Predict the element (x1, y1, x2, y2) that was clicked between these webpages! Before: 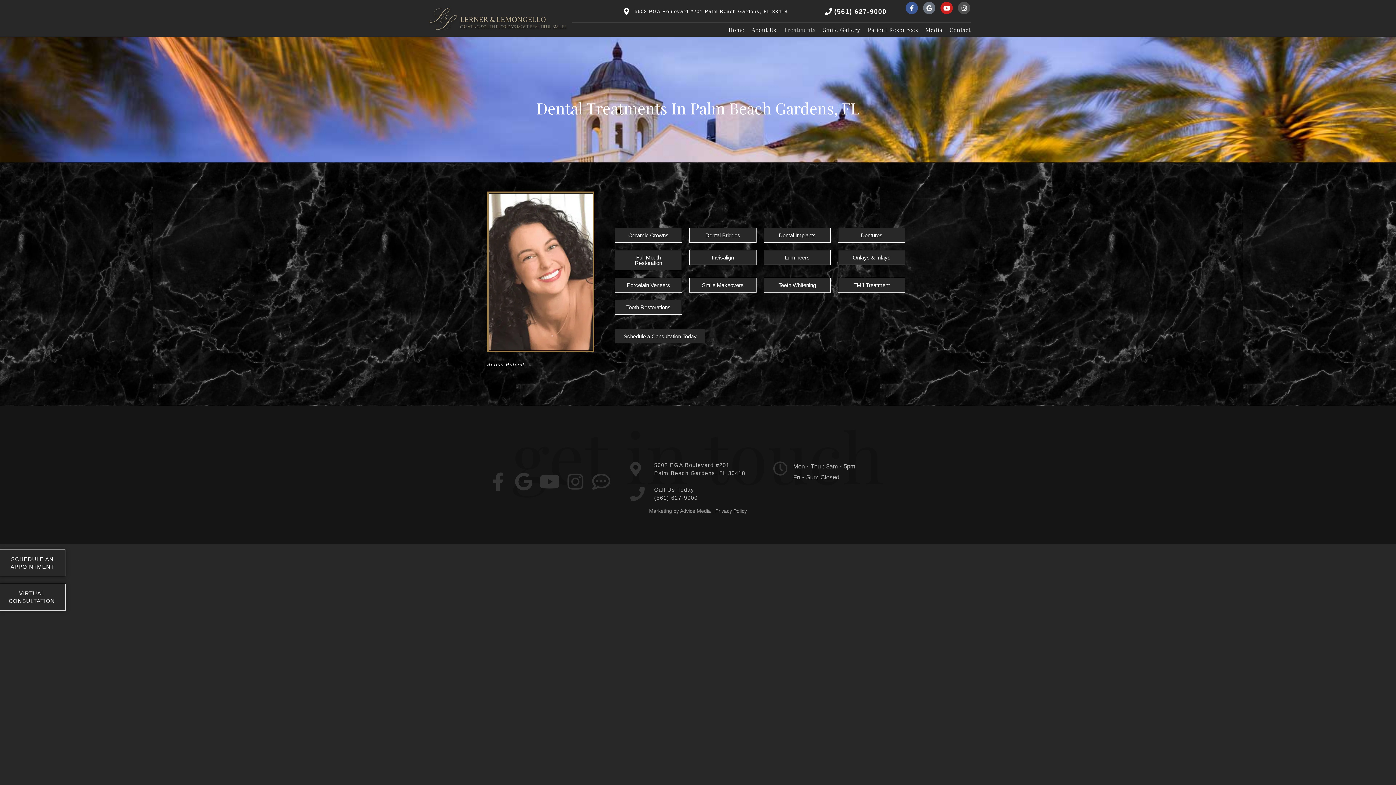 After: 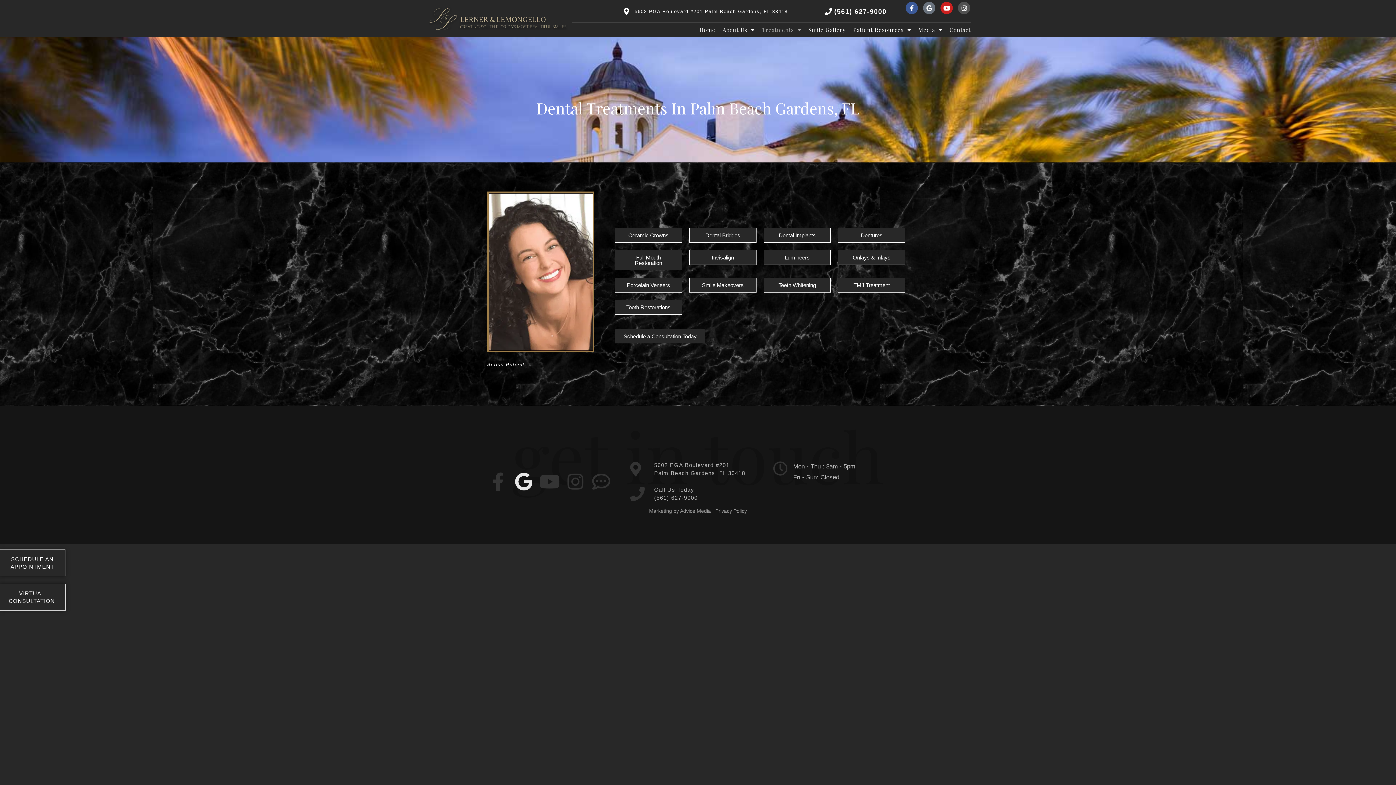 Action: bbox: (513, 470, 534, 492) label: Google